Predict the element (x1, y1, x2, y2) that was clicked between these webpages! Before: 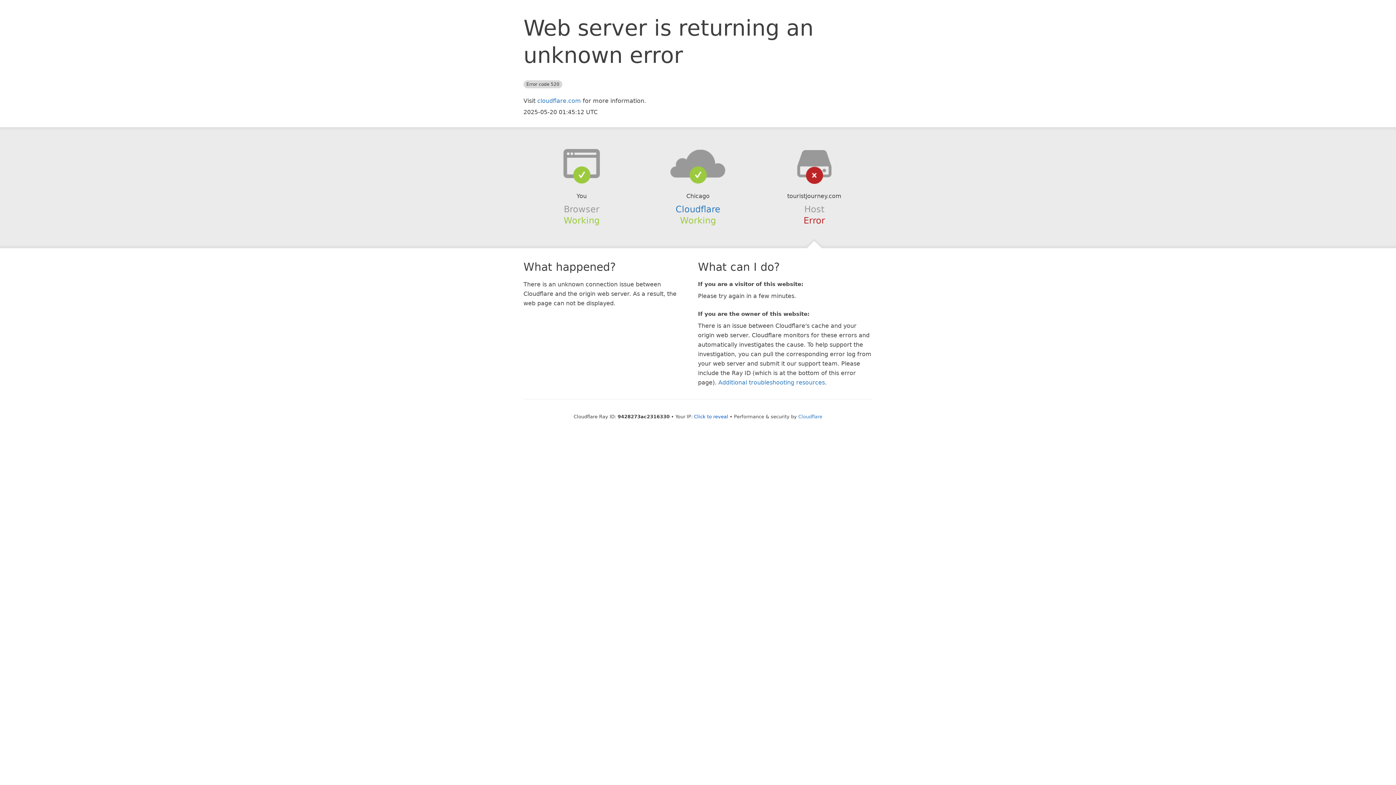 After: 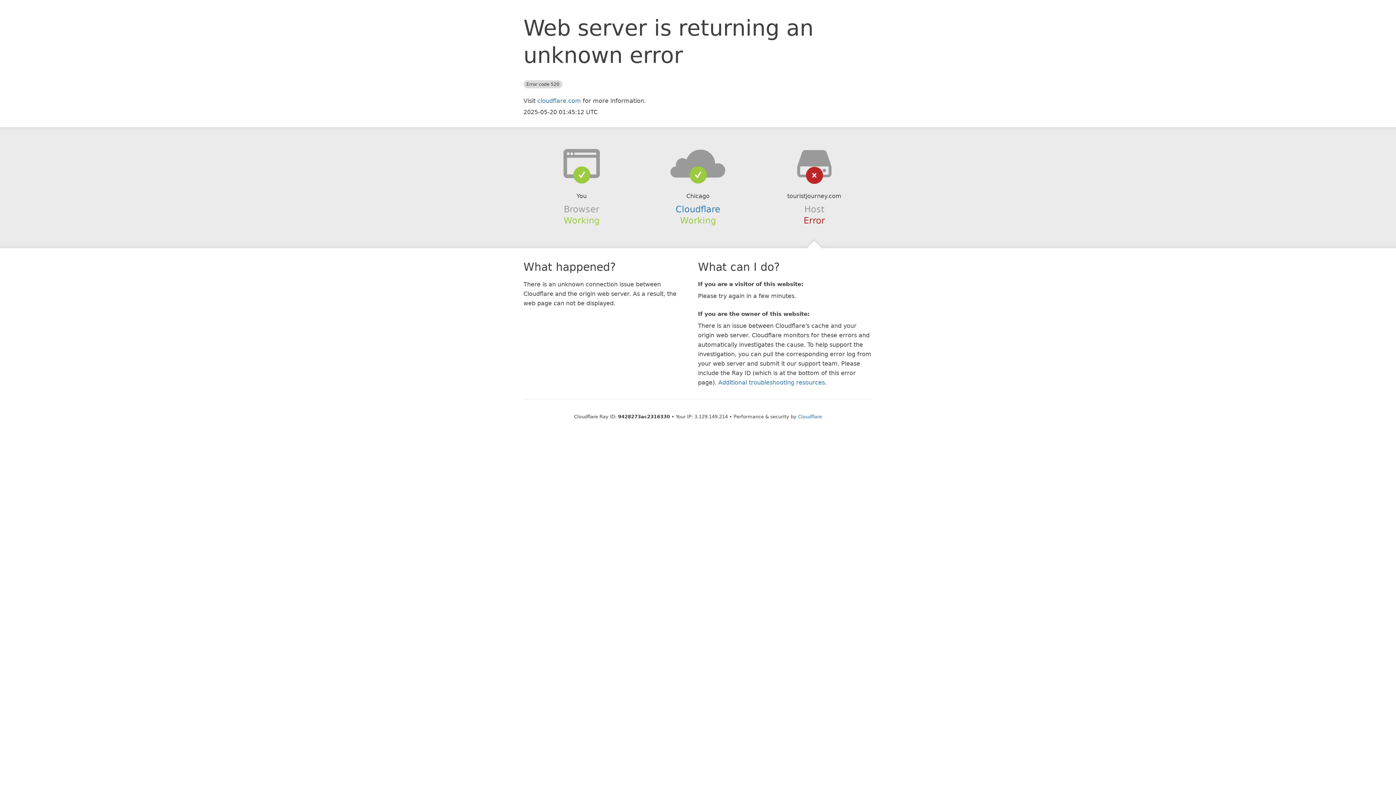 Action: label: Click to reveal bbox: (694, 414, 728, 419)